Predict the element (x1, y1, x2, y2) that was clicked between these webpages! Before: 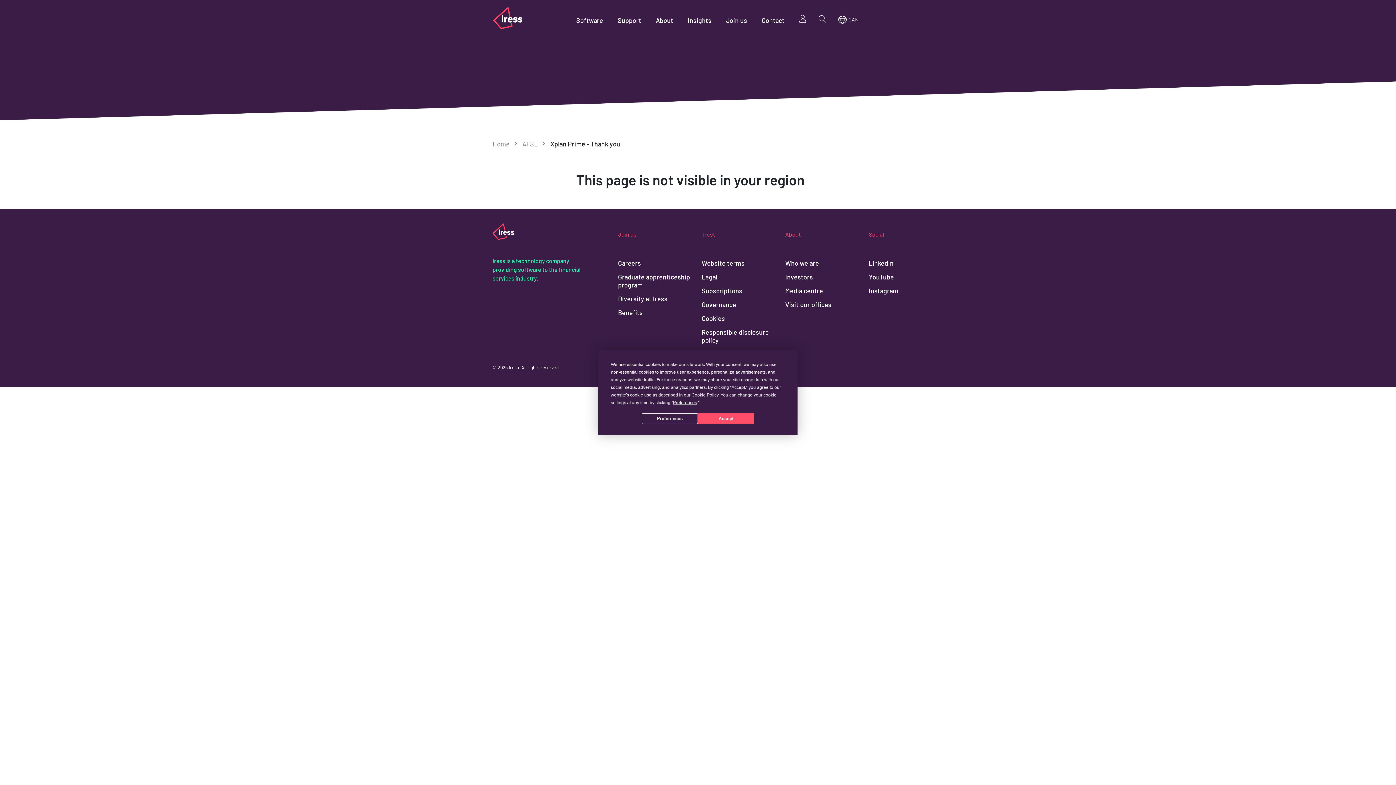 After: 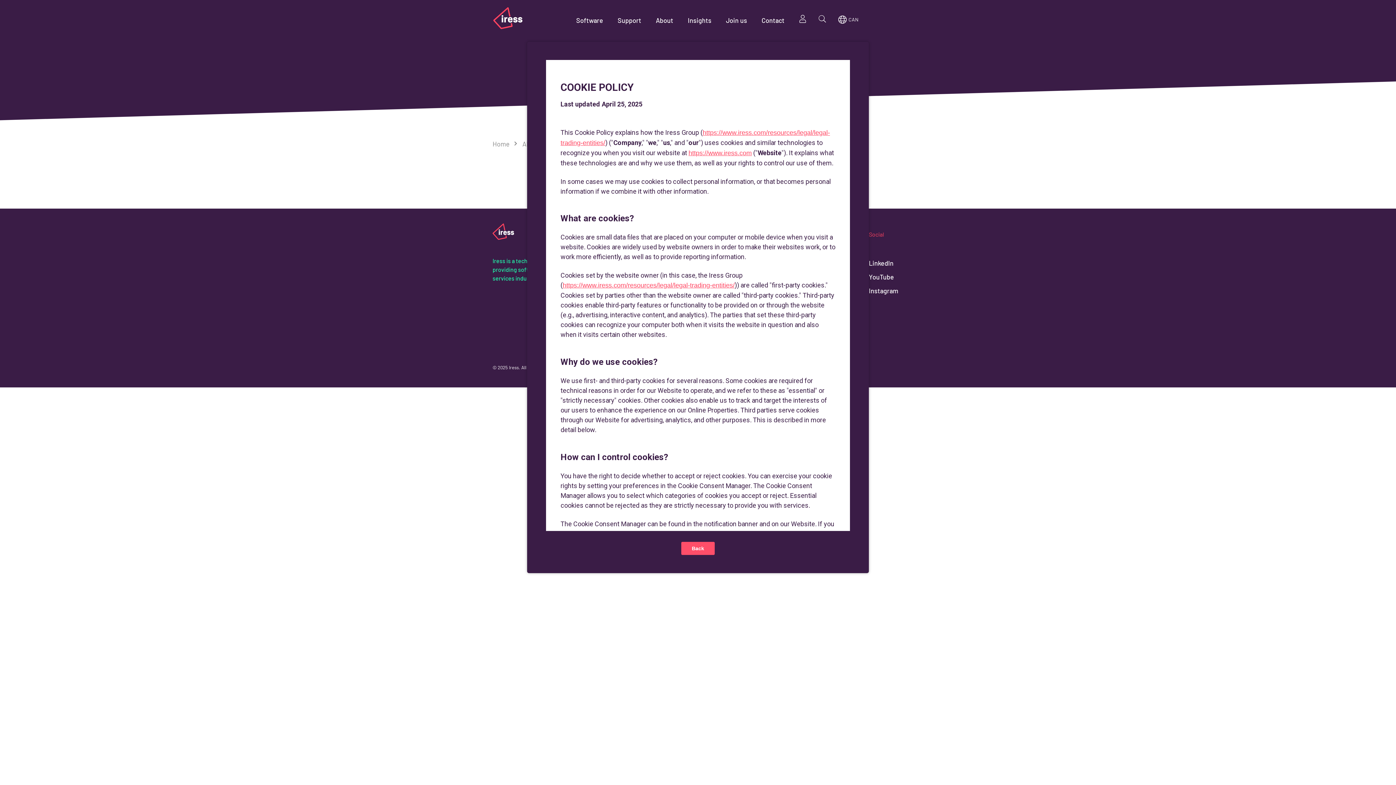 Action: label: Cookie Policy bbox: (691, 392, 718, 397)